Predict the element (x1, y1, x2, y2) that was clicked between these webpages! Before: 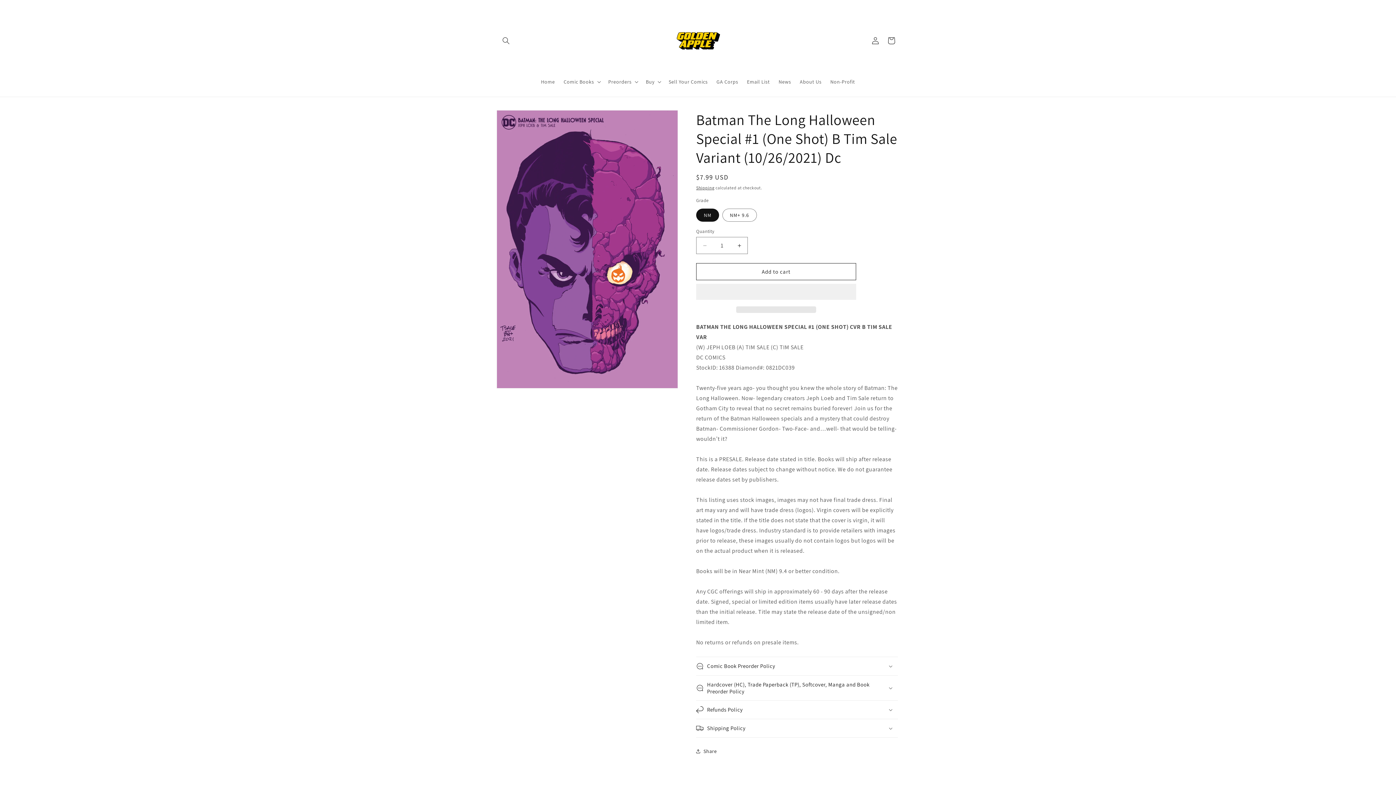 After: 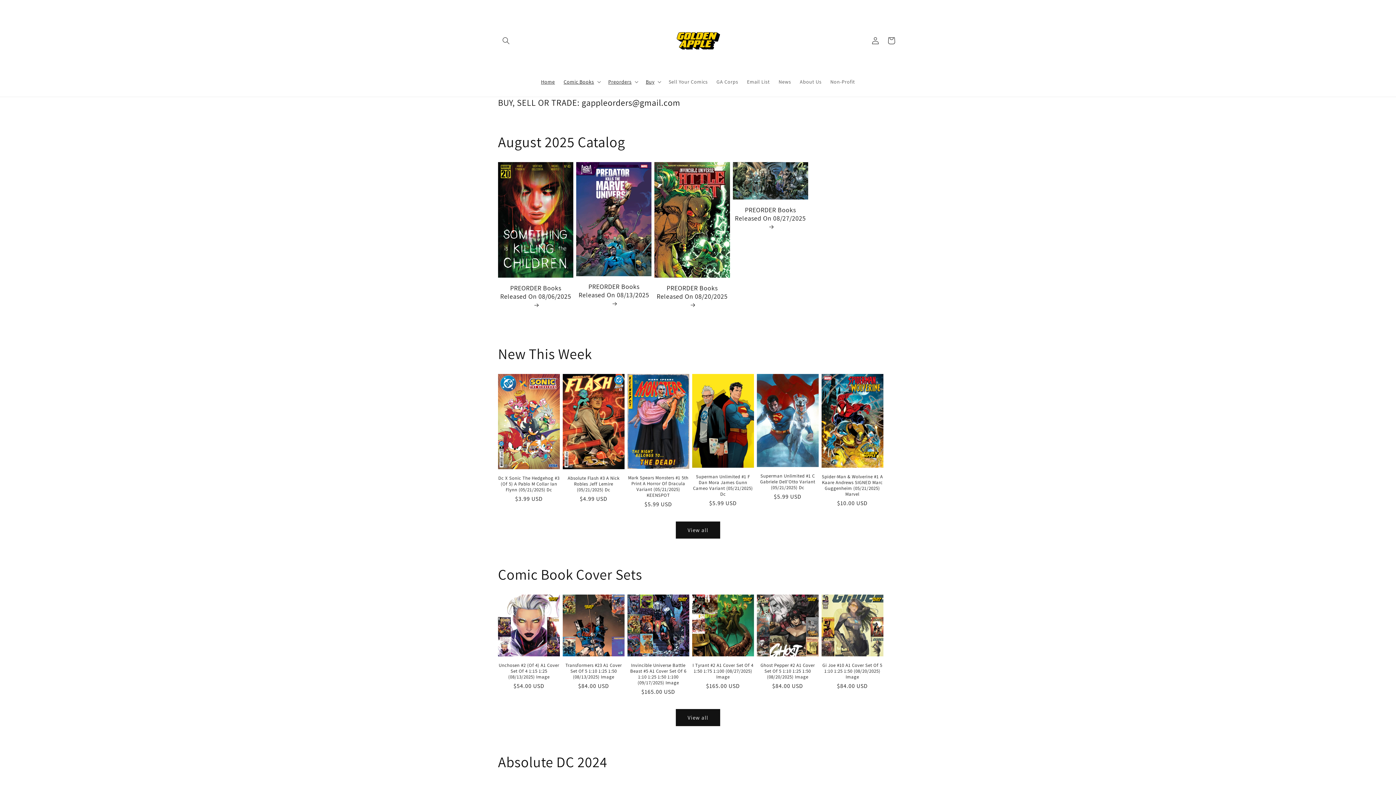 Action: bbox: (640, 7, 755, 74)